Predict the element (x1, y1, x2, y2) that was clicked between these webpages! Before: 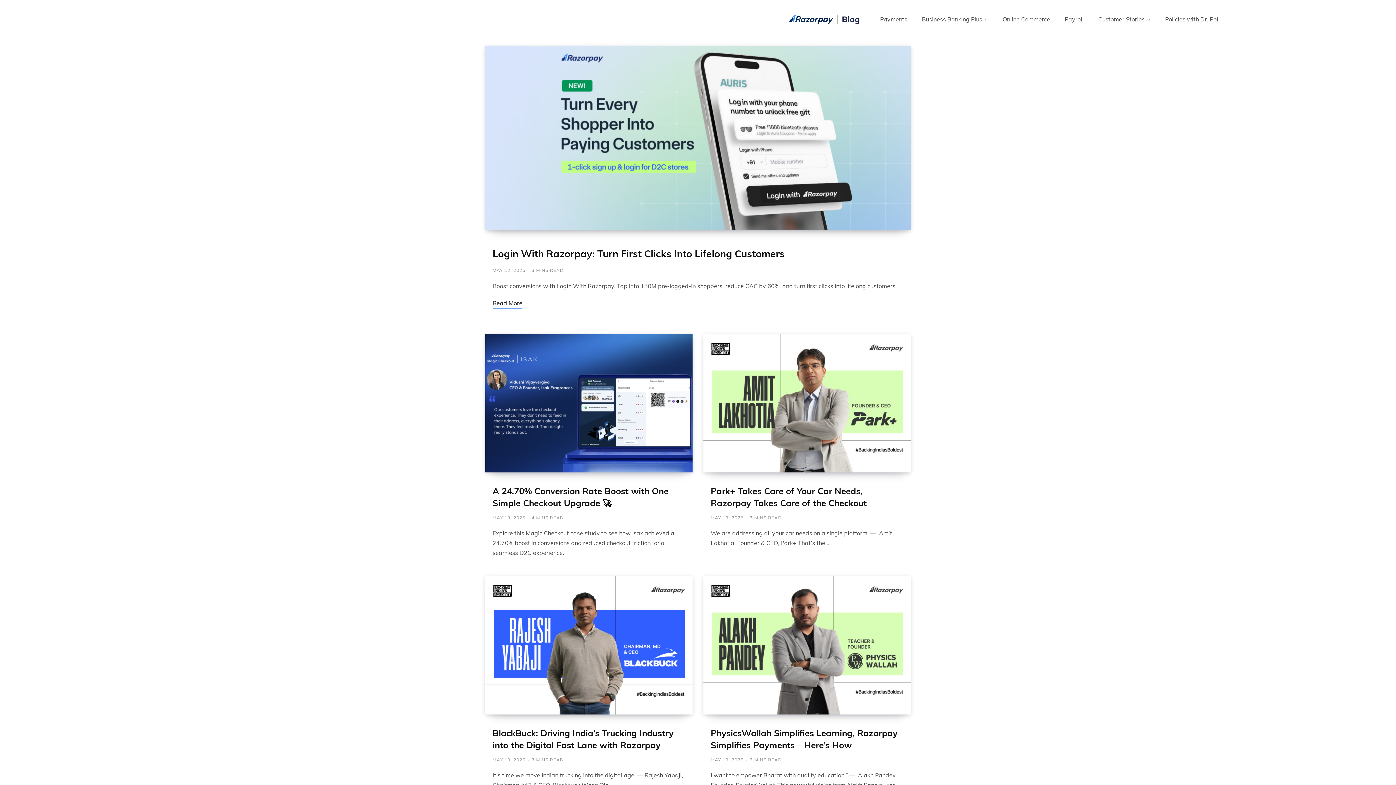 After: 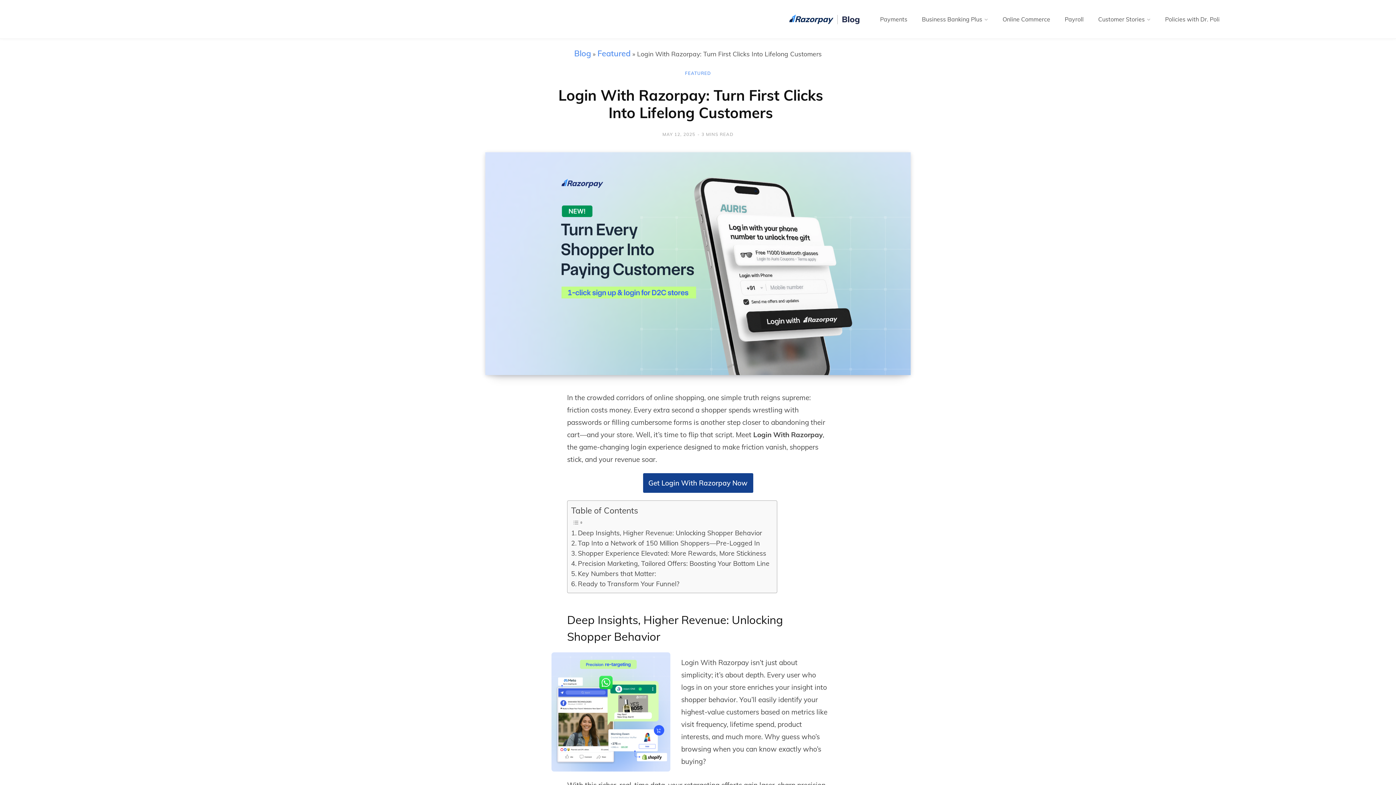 Action: label: MAY 12, 2025 bbox: (492, 267, 525, 273)